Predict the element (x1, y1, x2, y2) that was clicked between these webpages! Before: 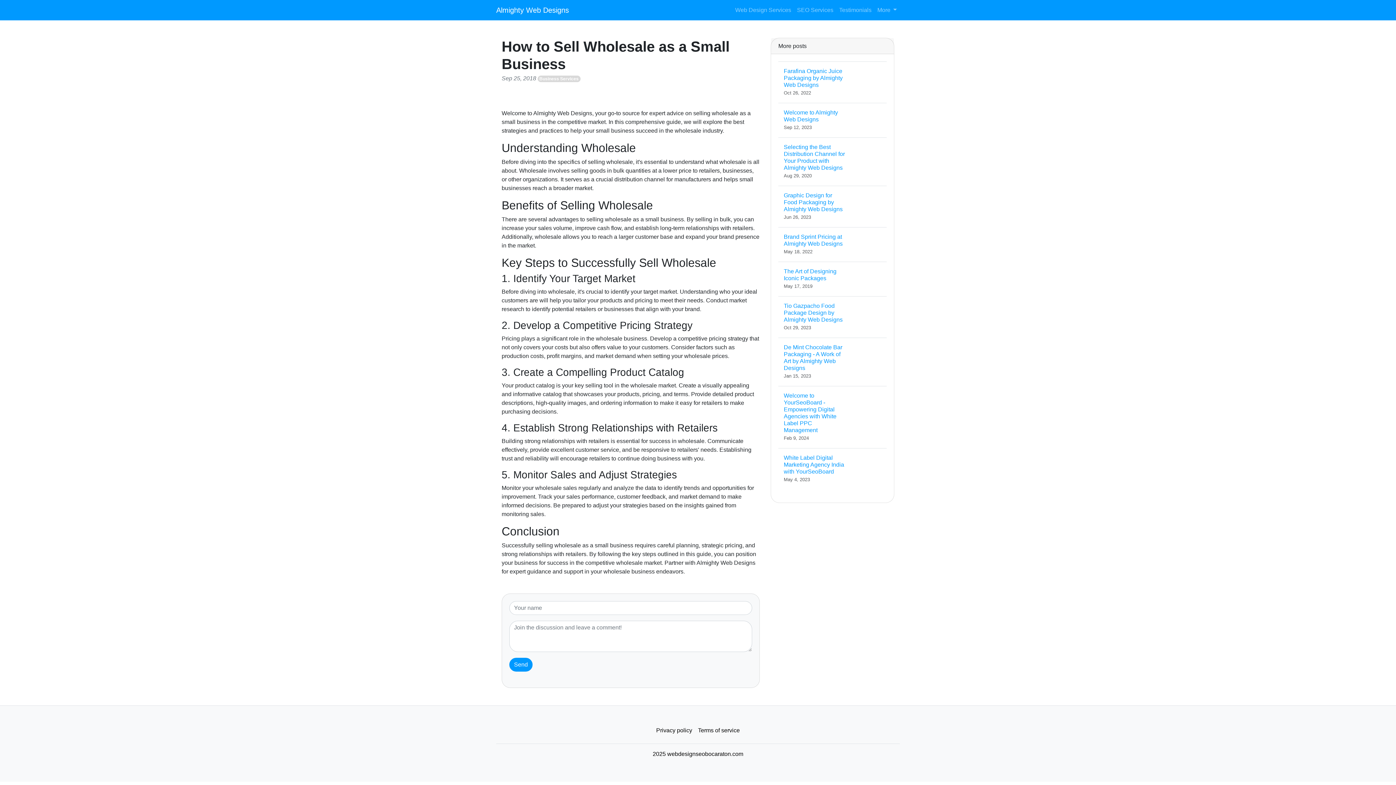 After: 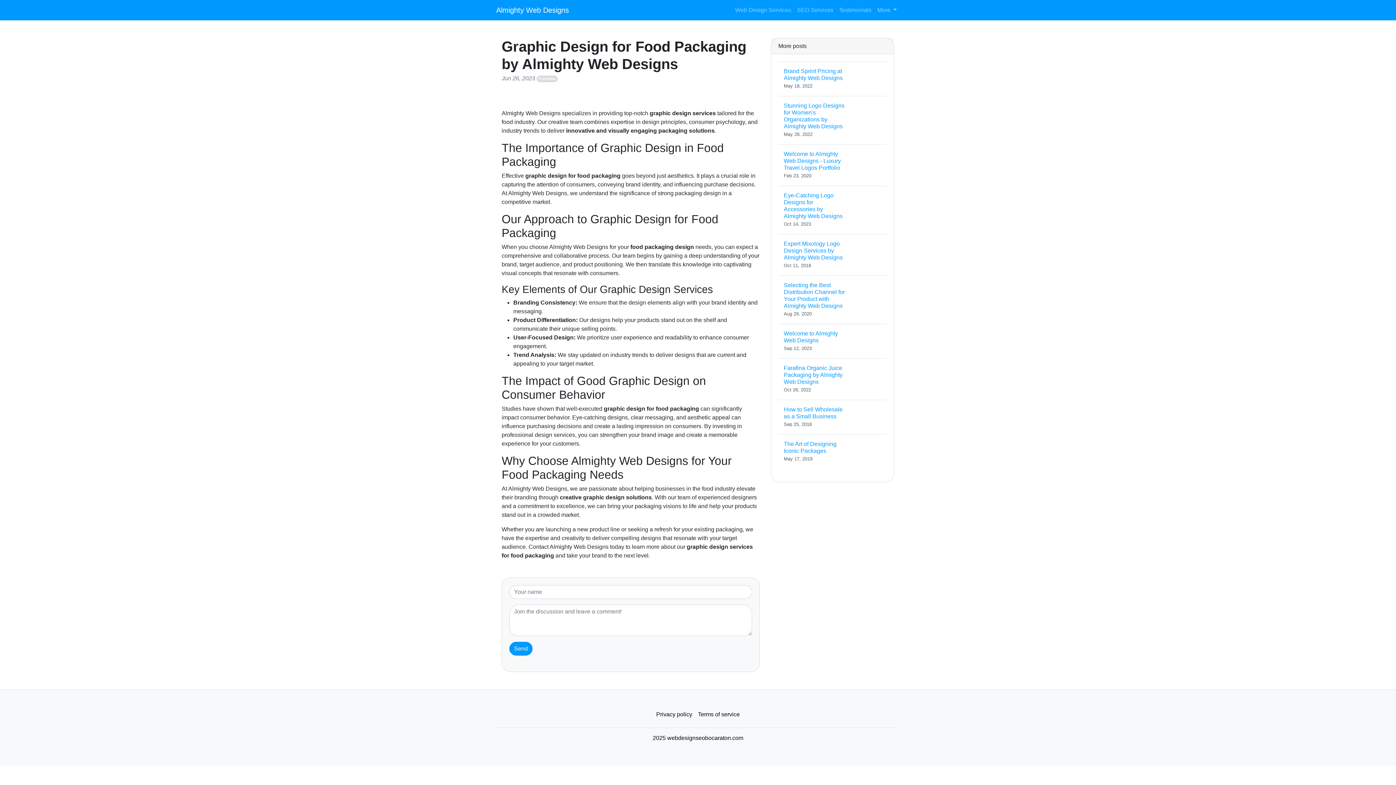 Action: bbox: (778, 185, 886, 227) label: Graphic Design for Food Packaging by Almighty Web Designs
Jun 26, 2023